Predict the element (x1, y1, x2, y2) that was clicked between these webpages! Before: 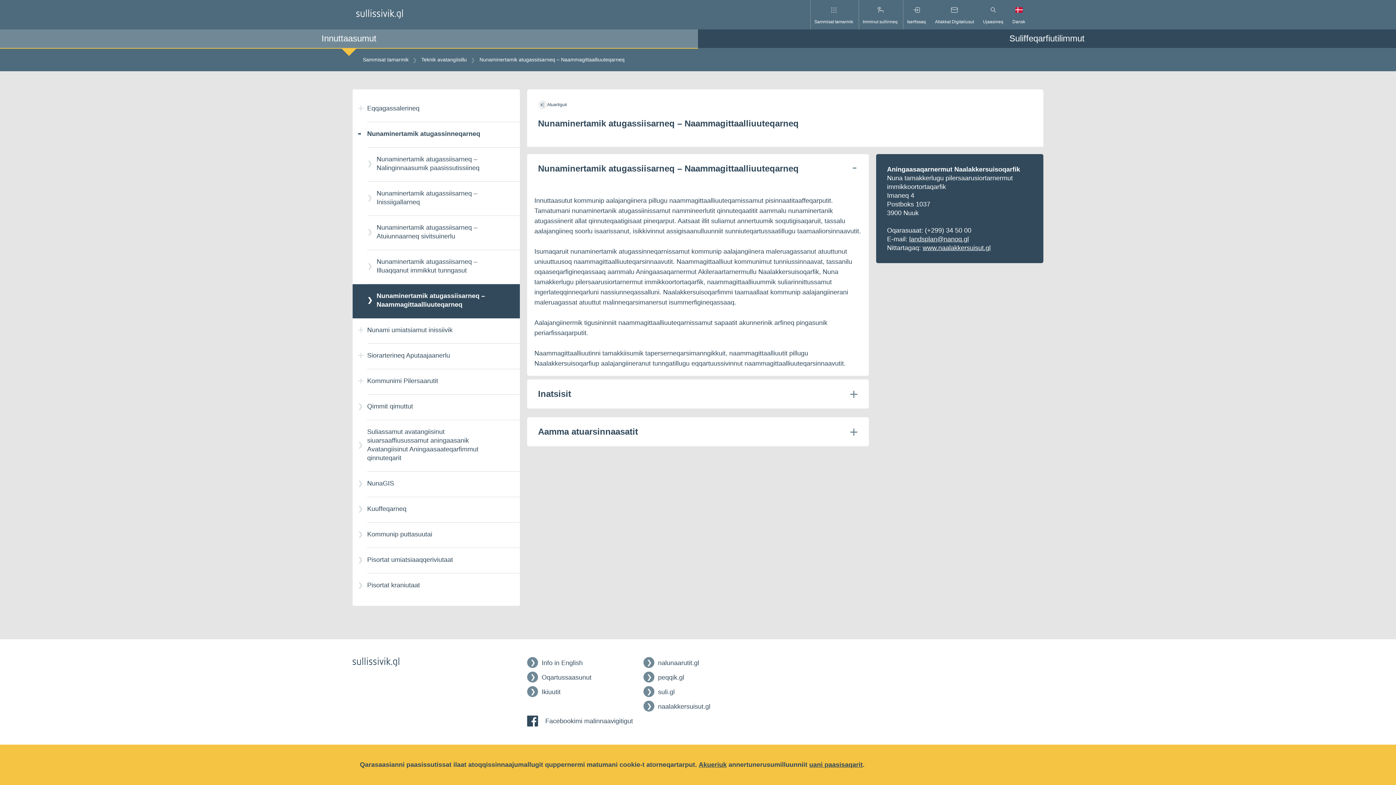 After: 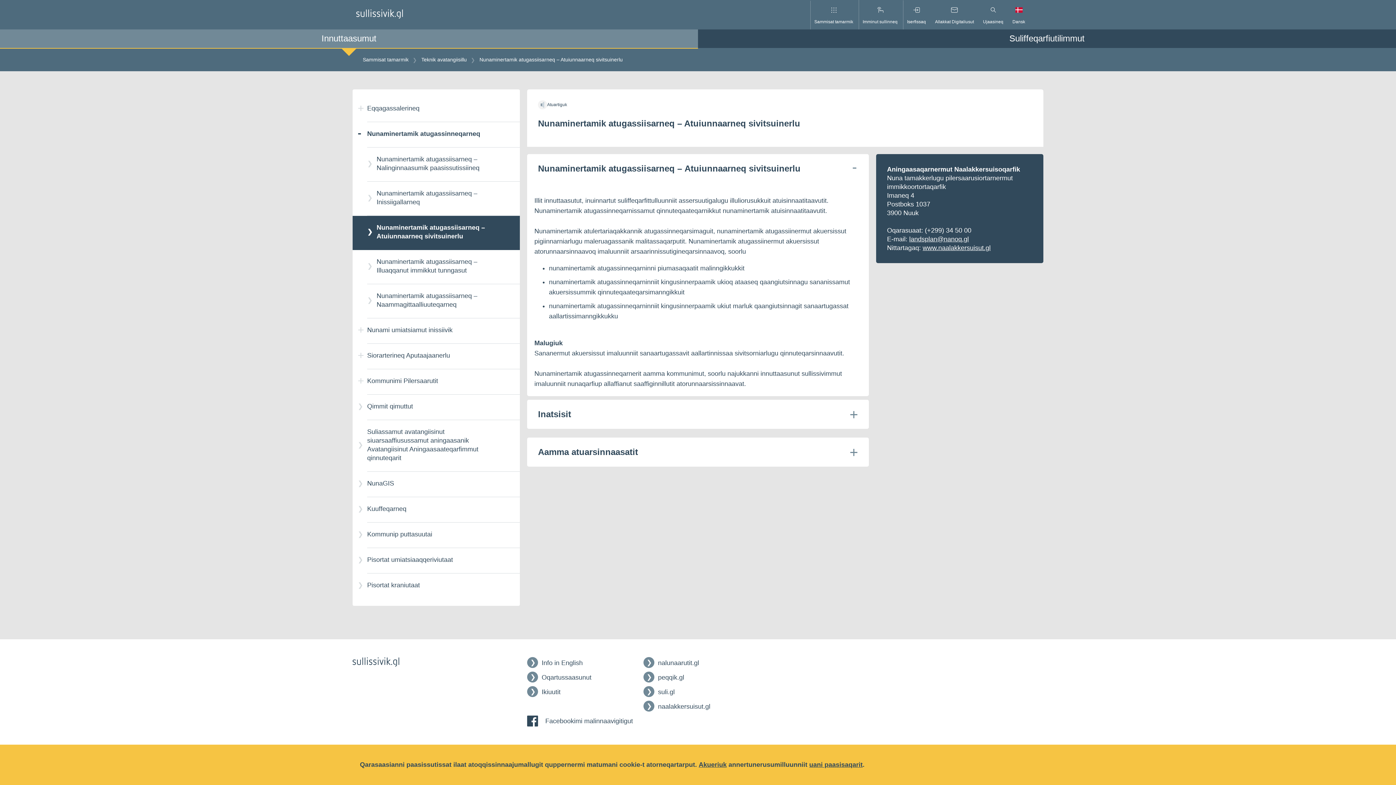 Action: label: Nunaminertamik atugassiisarneq – Atuiunnaarneq sivitsuinerlu bbox: (352, 216, 520, 250)